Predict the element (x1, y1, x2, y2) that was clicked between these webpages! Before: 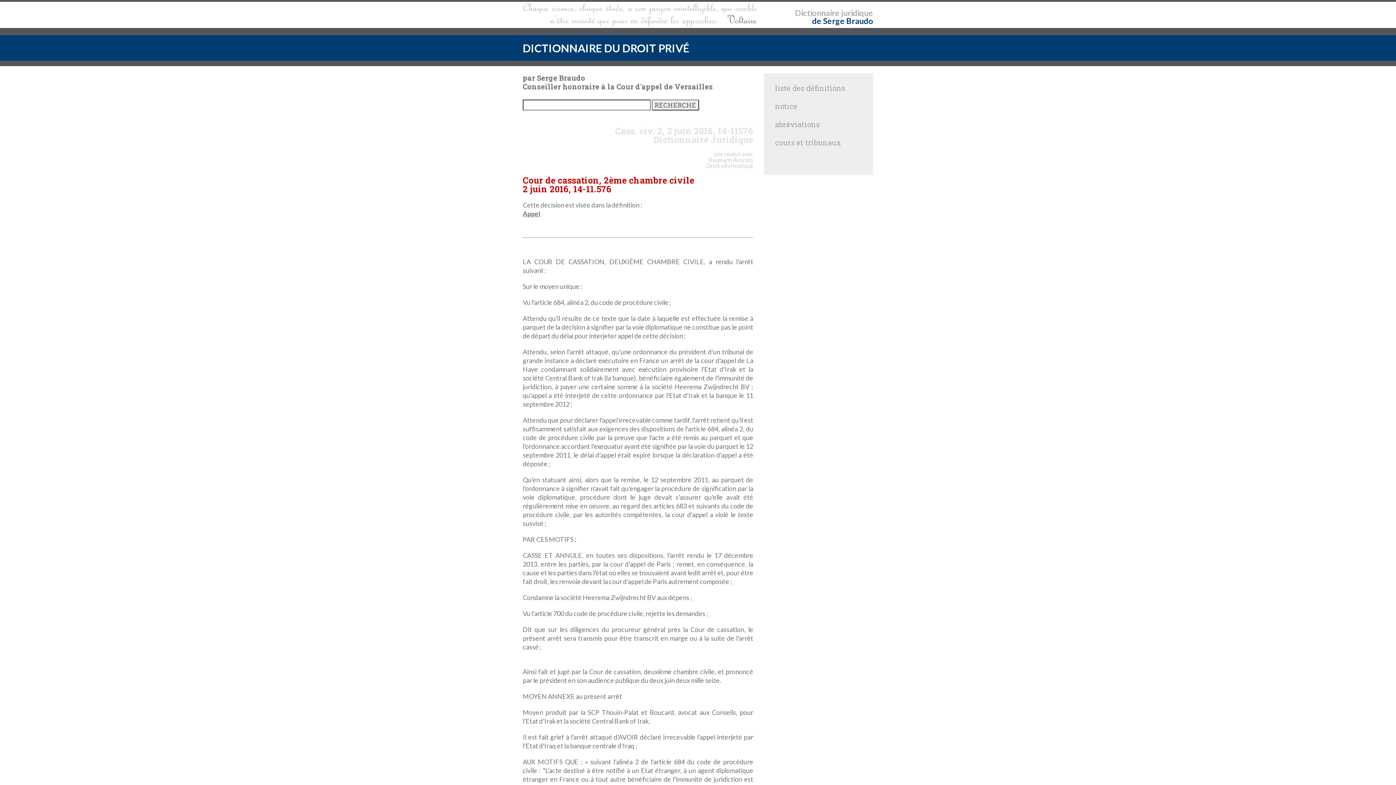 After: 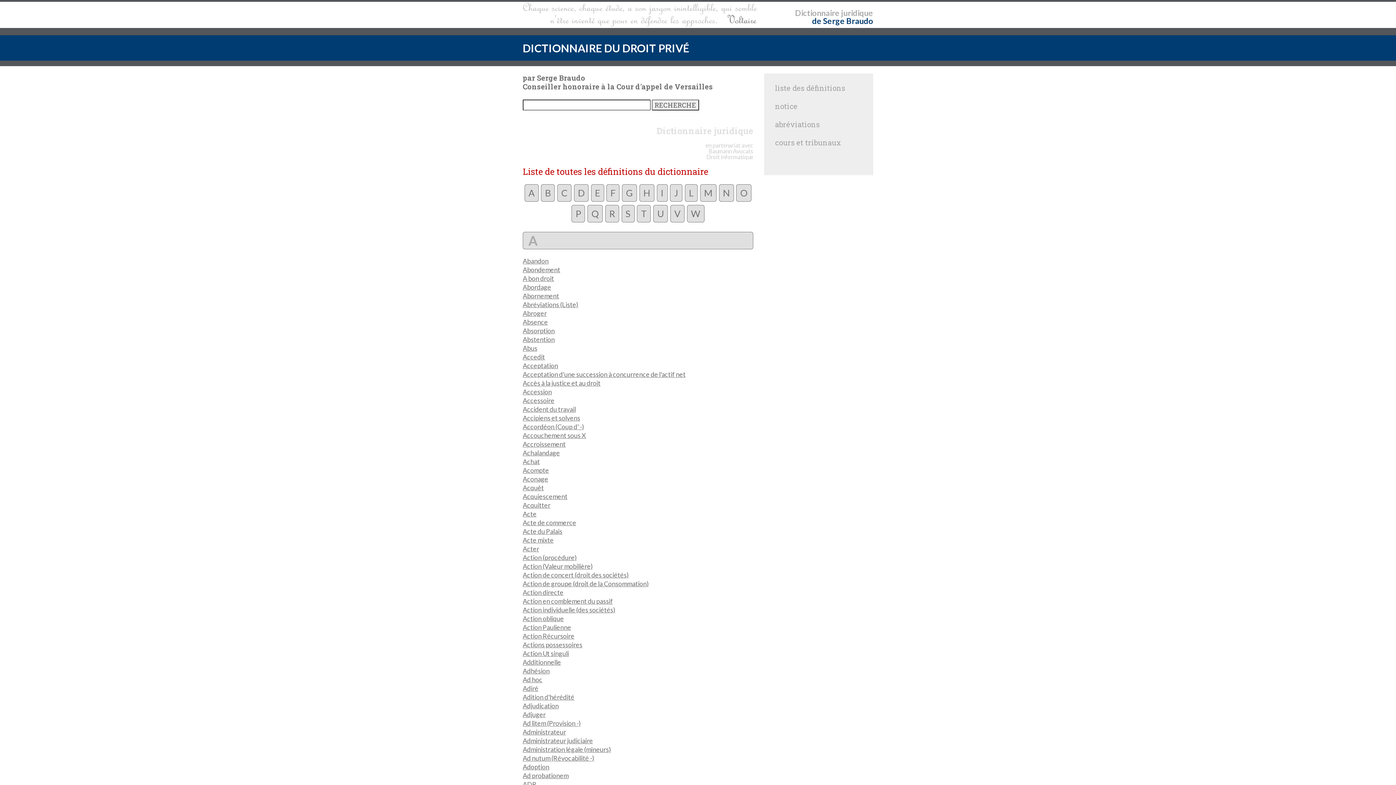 Action: bbox: (795, 8, 840, 17) label: Dictionnaire